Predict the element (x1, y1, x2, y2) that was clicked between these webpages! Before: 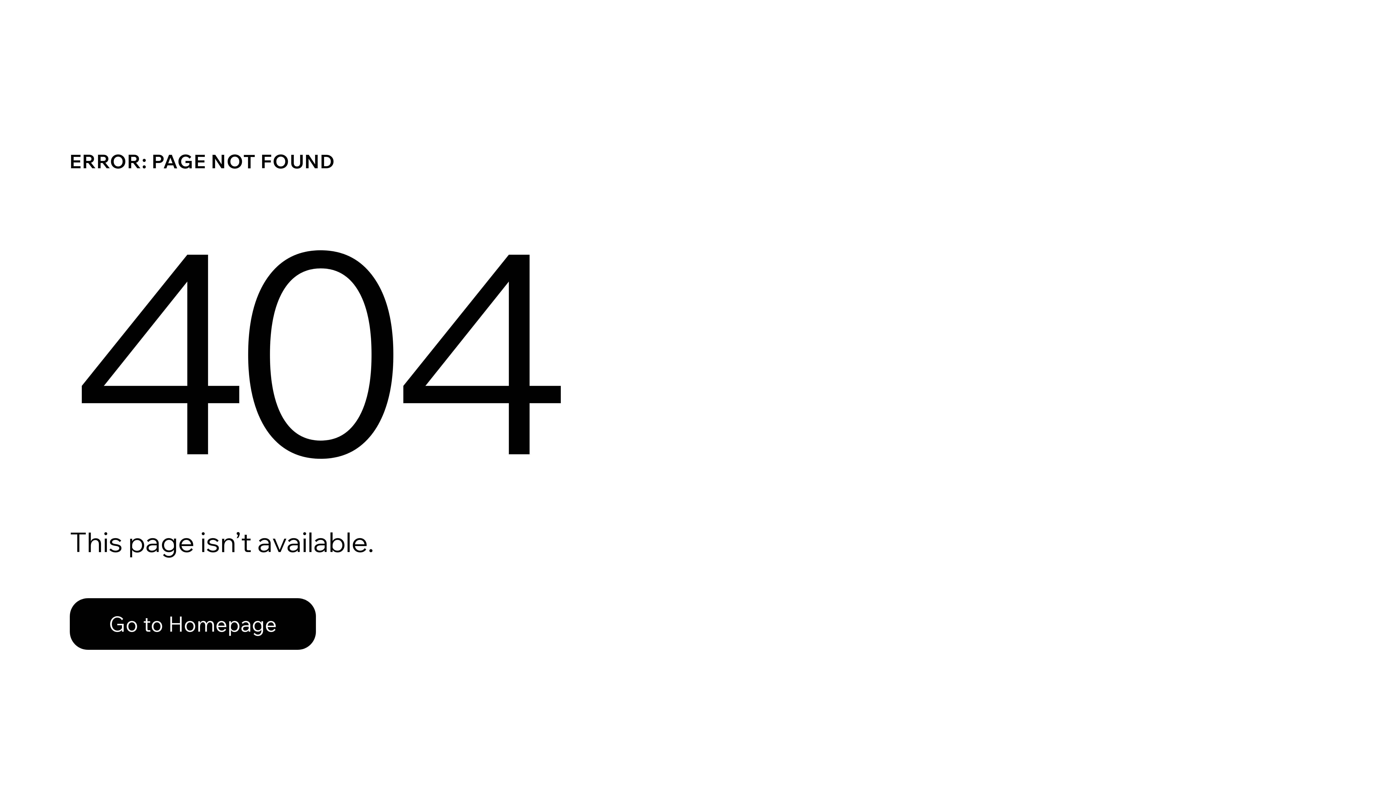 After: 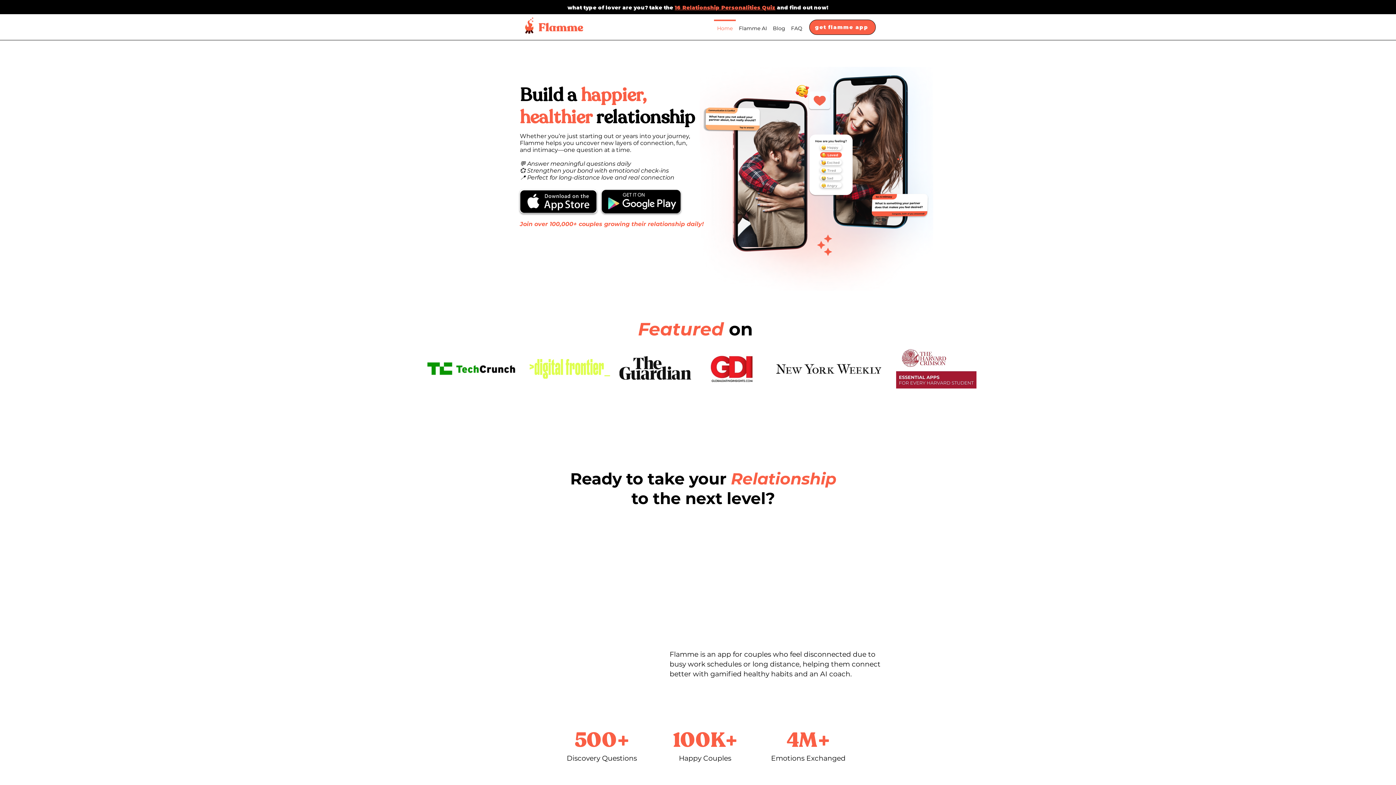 Action: bbox: (69, 598, 316, 650) label: Go to Homepage